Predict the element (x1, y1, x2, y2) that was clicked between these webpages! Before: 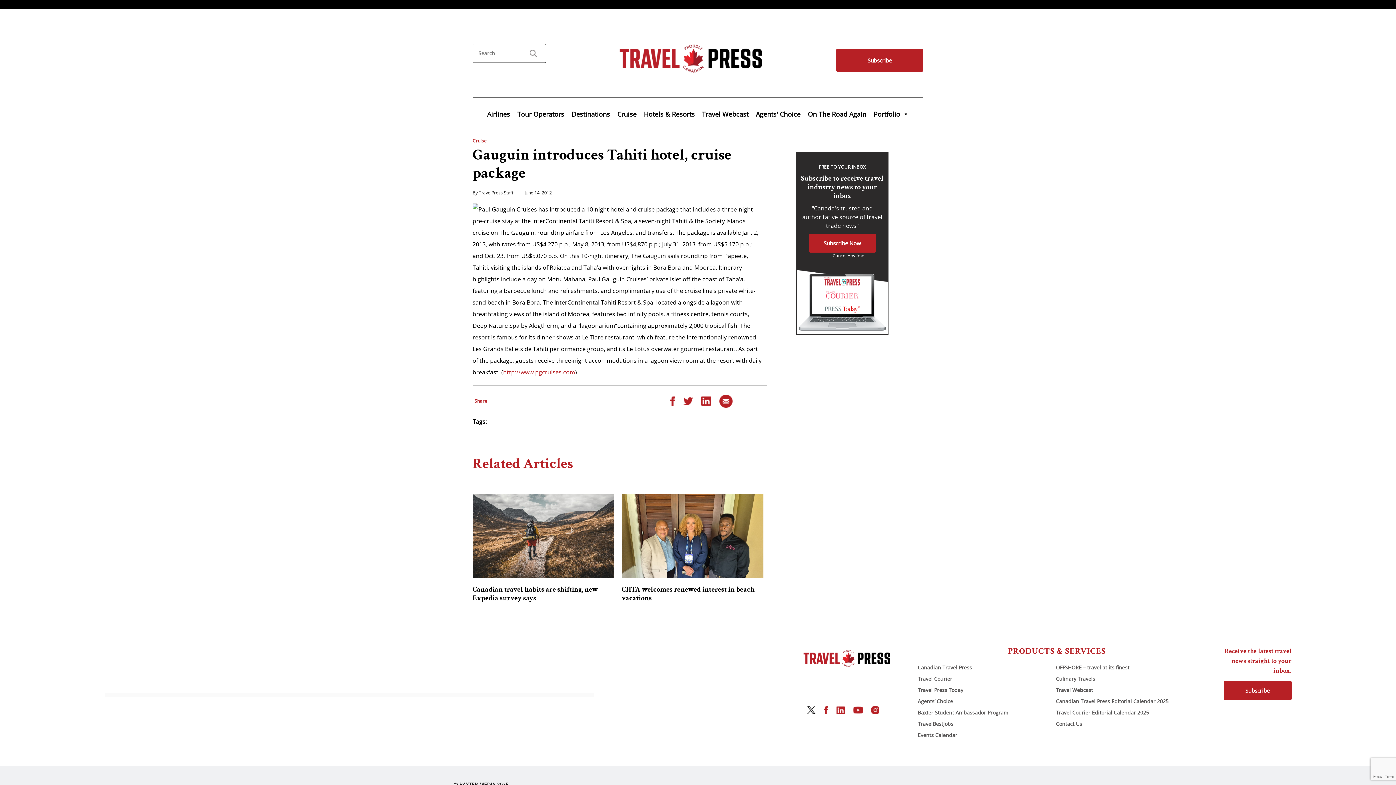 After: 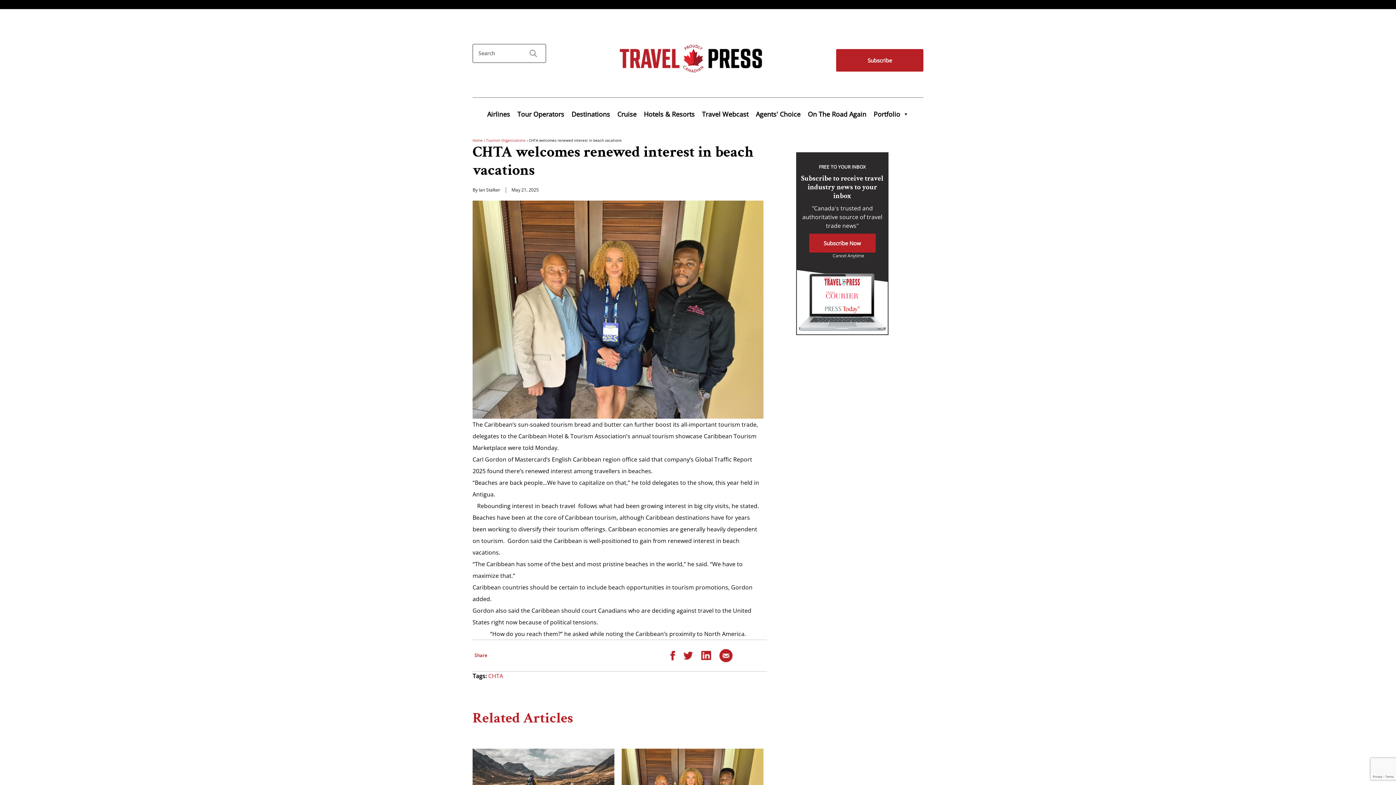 Action: bbox: (621, 494, 763, 578)